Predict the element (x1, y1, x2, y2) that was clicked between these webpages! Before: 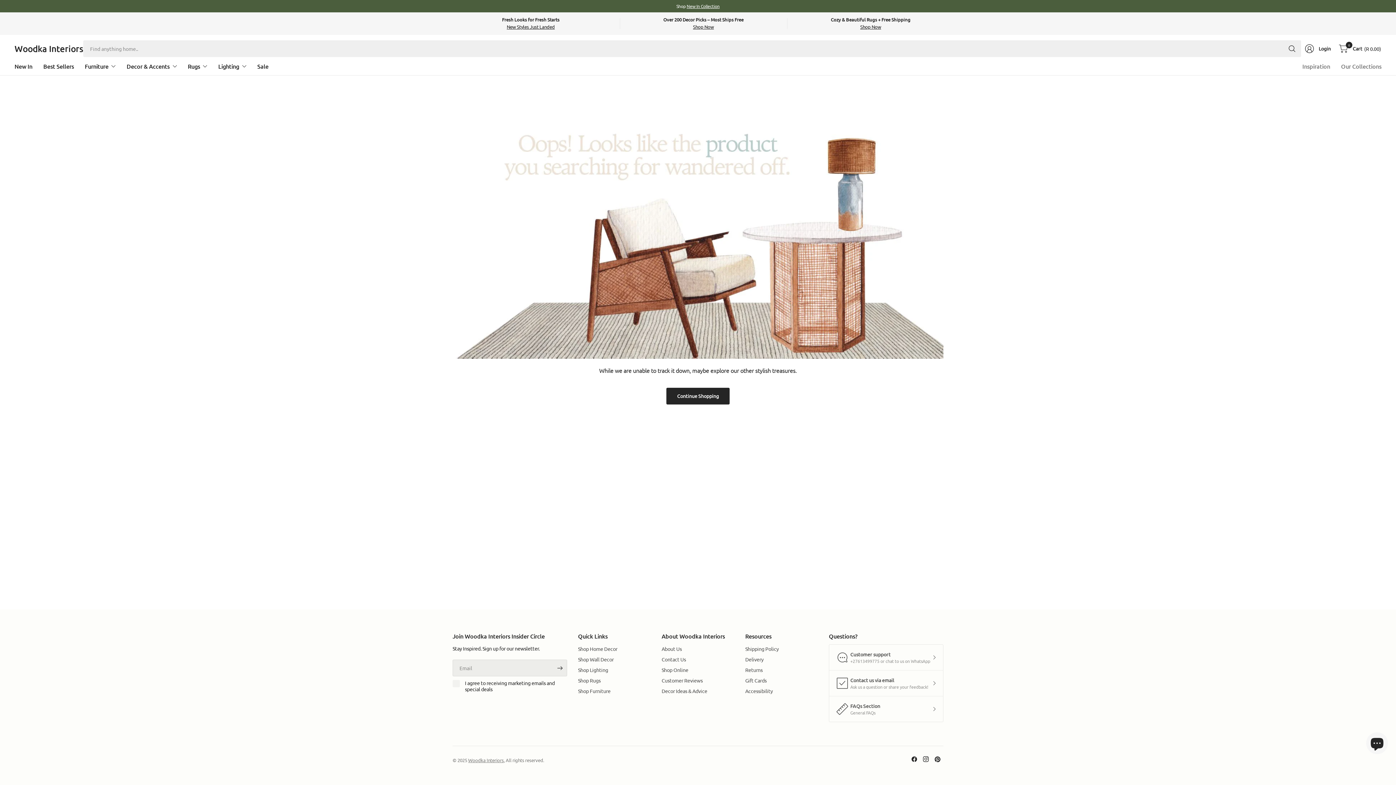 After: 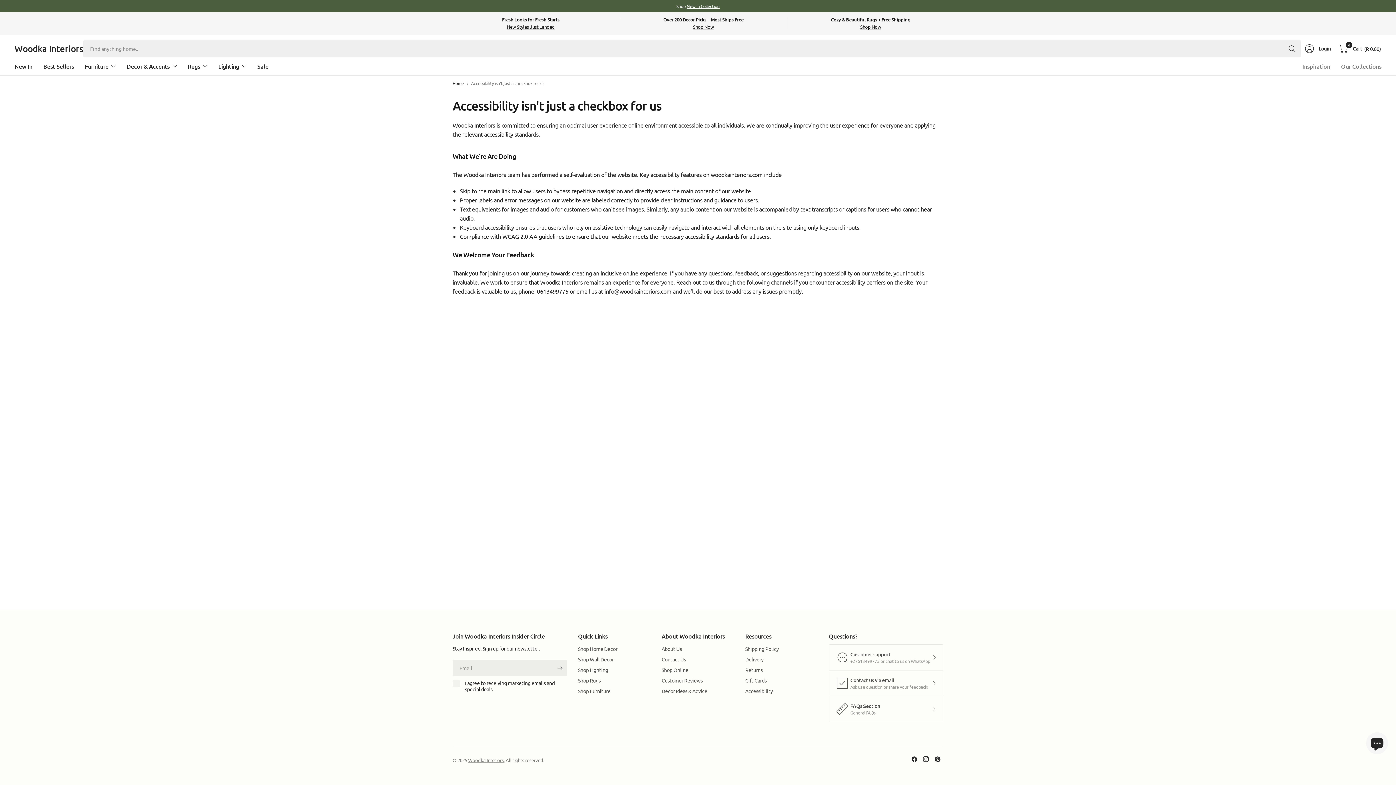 Action: label: Accessibility bbox: (745, 686, 818, 695)